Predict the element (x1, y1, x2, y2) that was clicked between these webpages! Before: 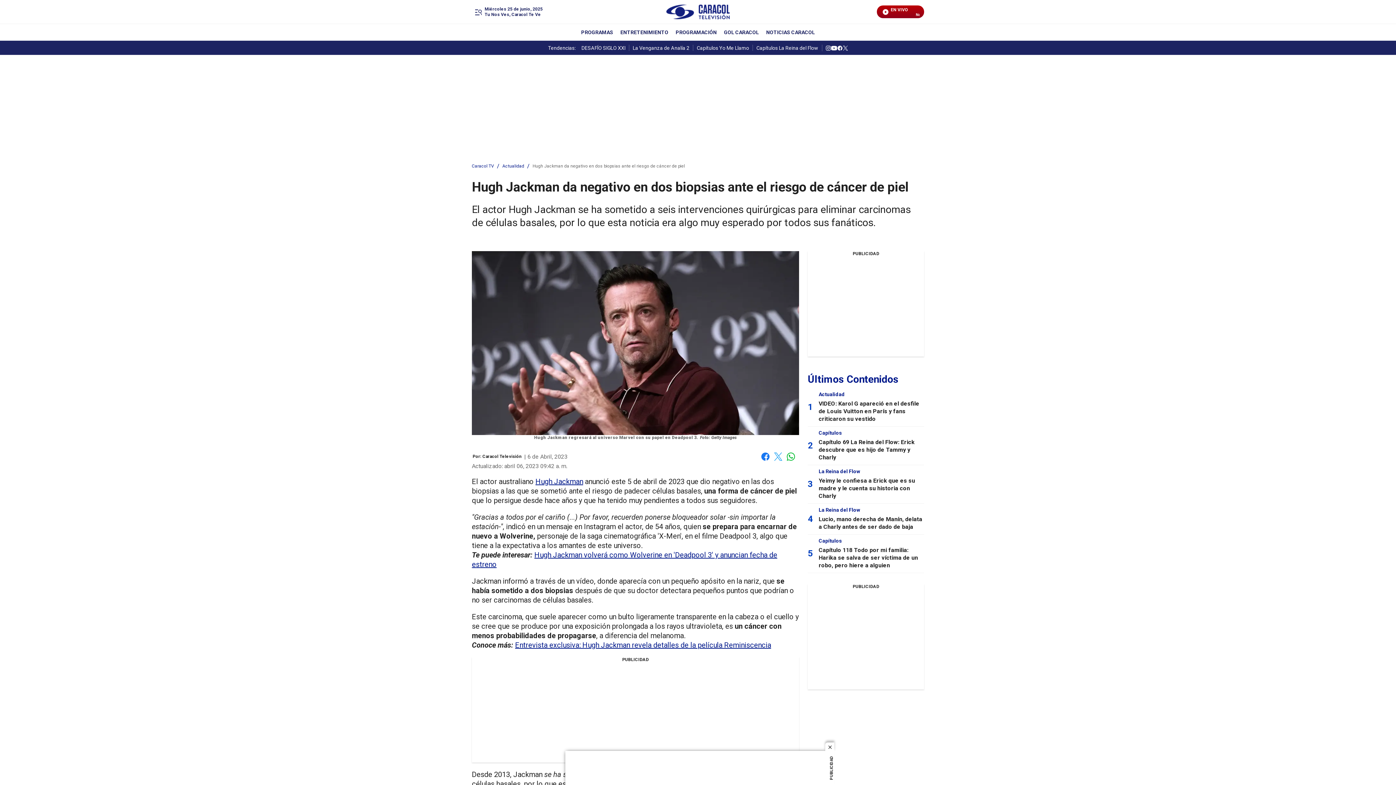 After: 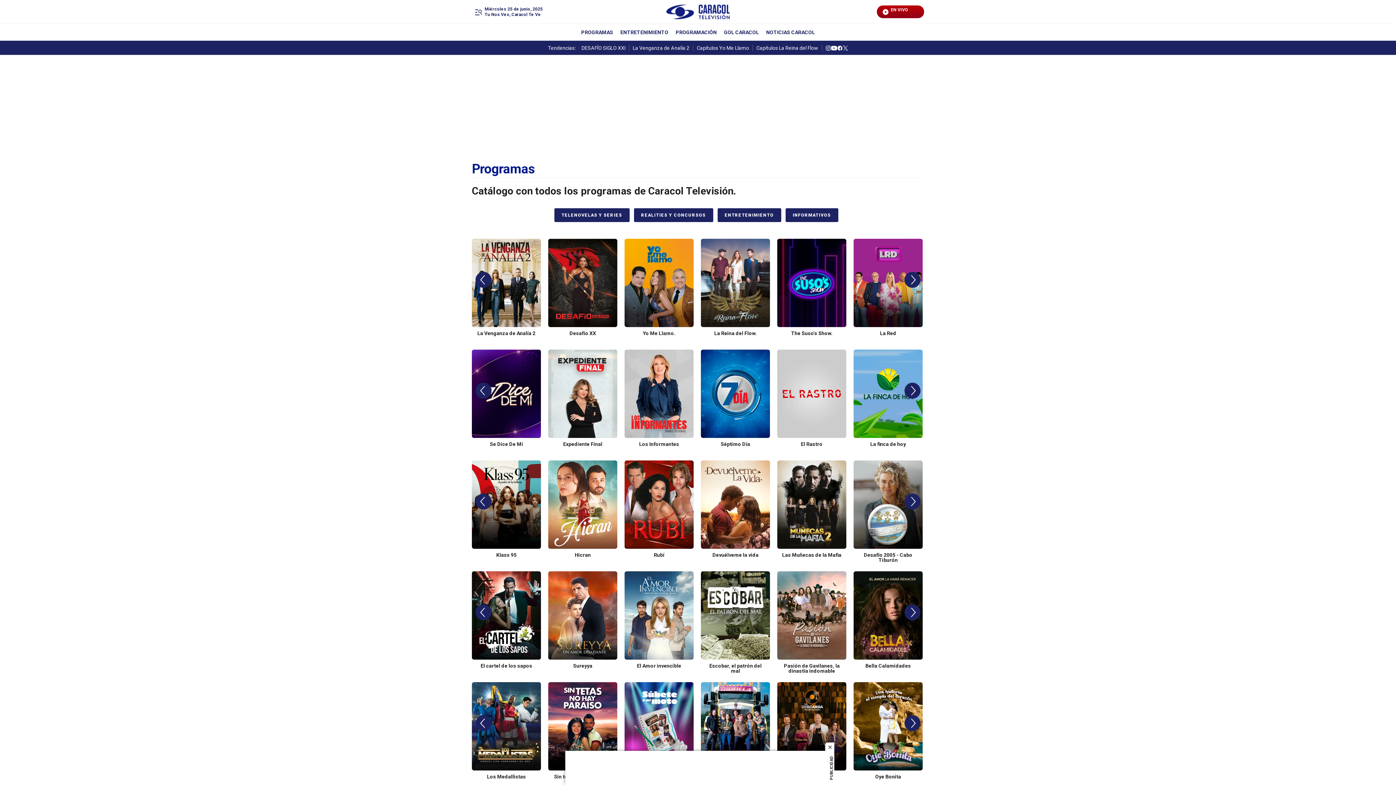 Action: bbox: (581, 28, 613, 36) label: Programas 